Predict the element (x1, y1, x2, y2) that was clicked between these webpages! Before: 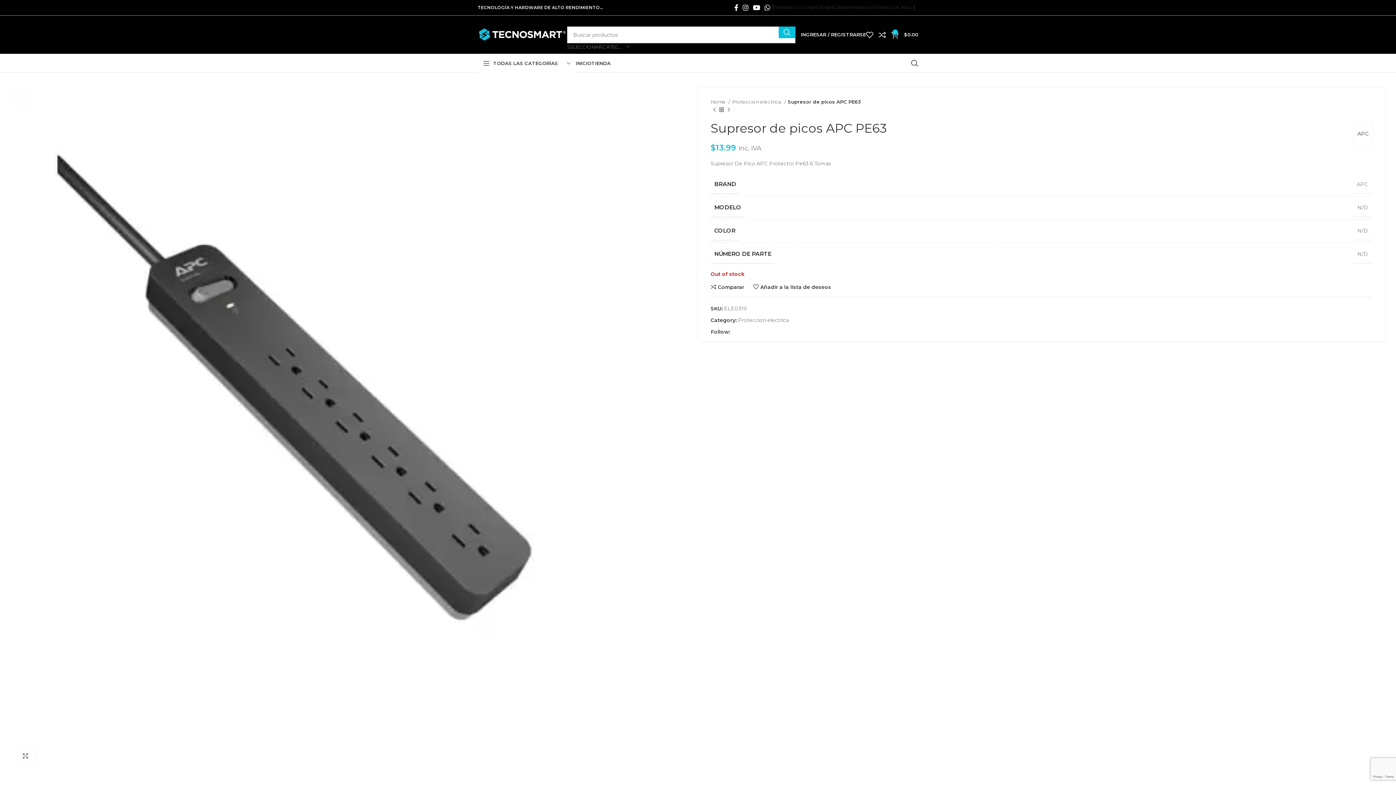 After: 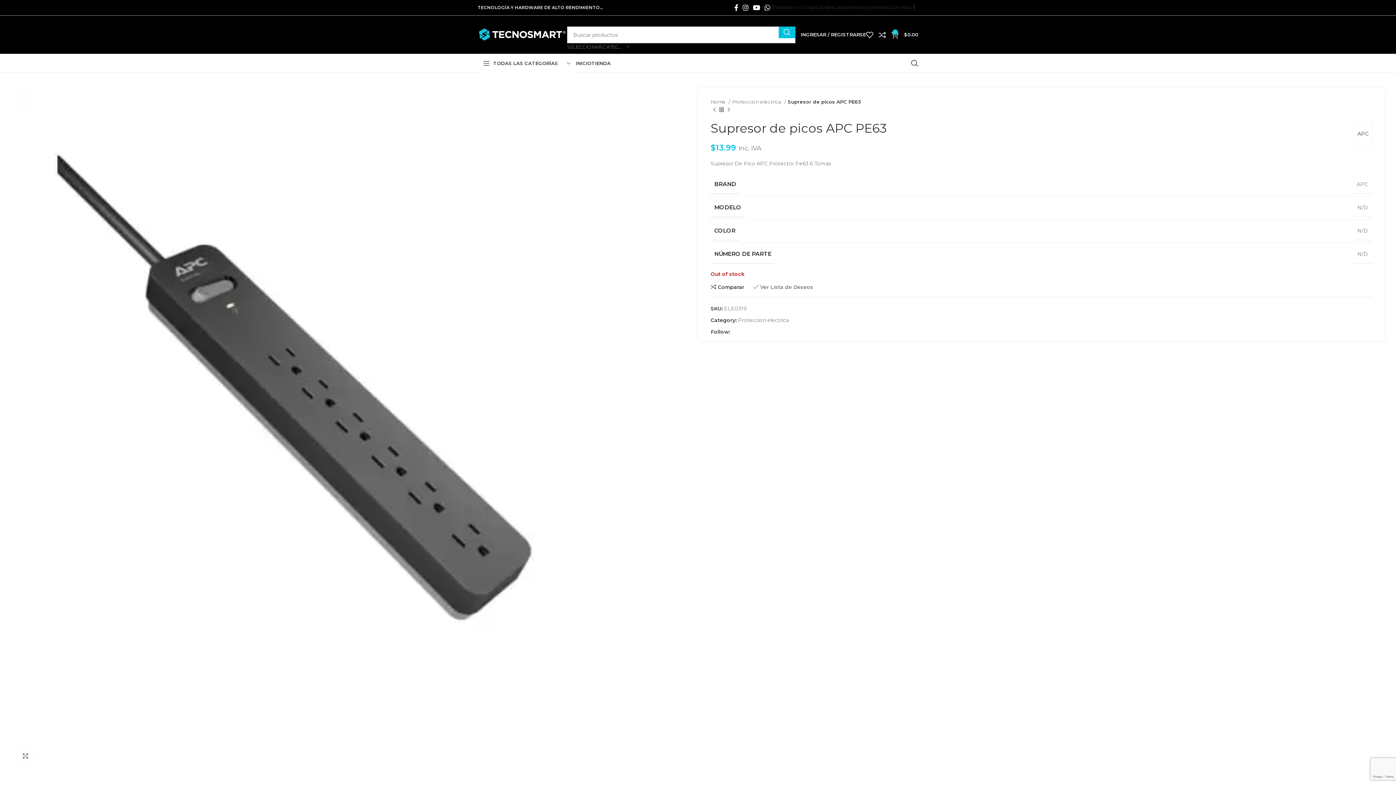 Action: label: Añadir a la lista de deseos bbox: (753, 284, 831, 289)